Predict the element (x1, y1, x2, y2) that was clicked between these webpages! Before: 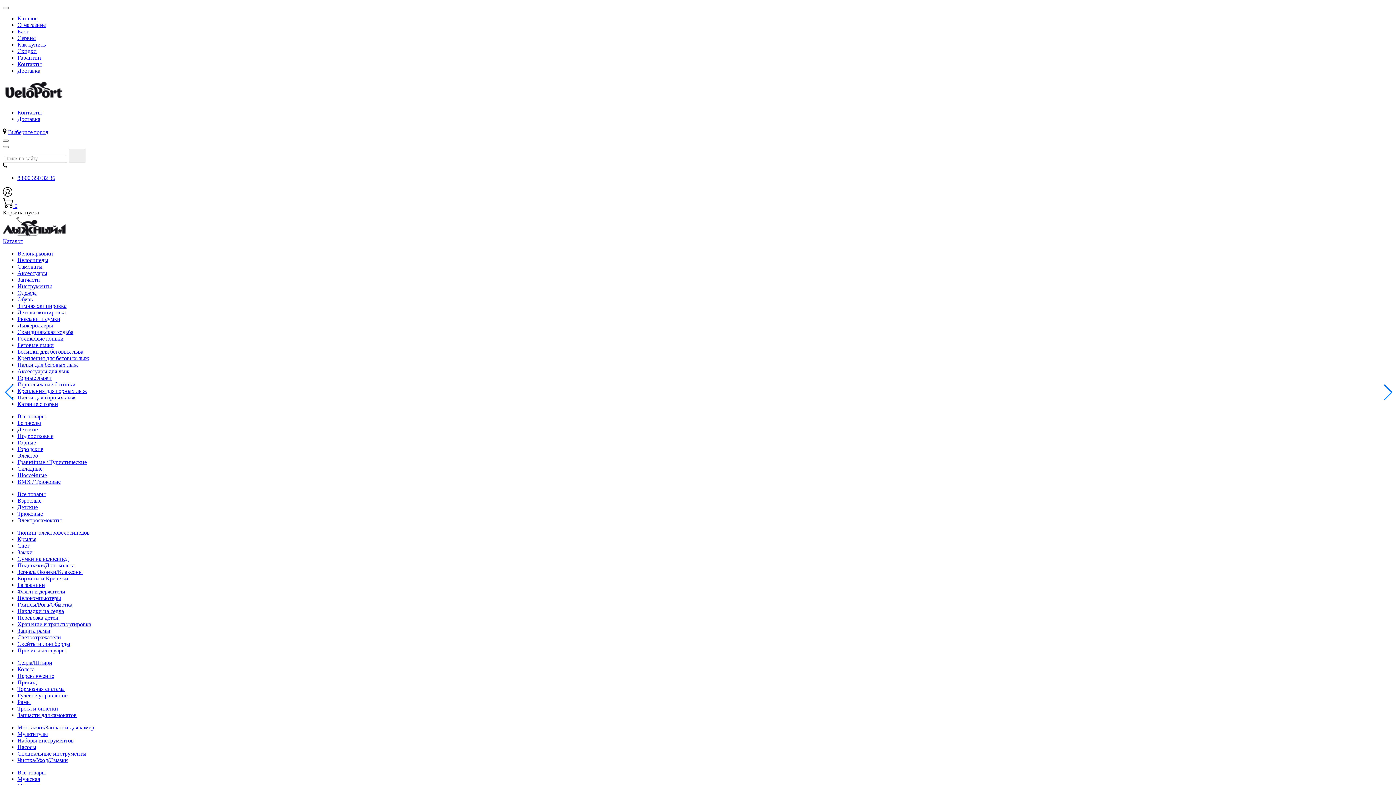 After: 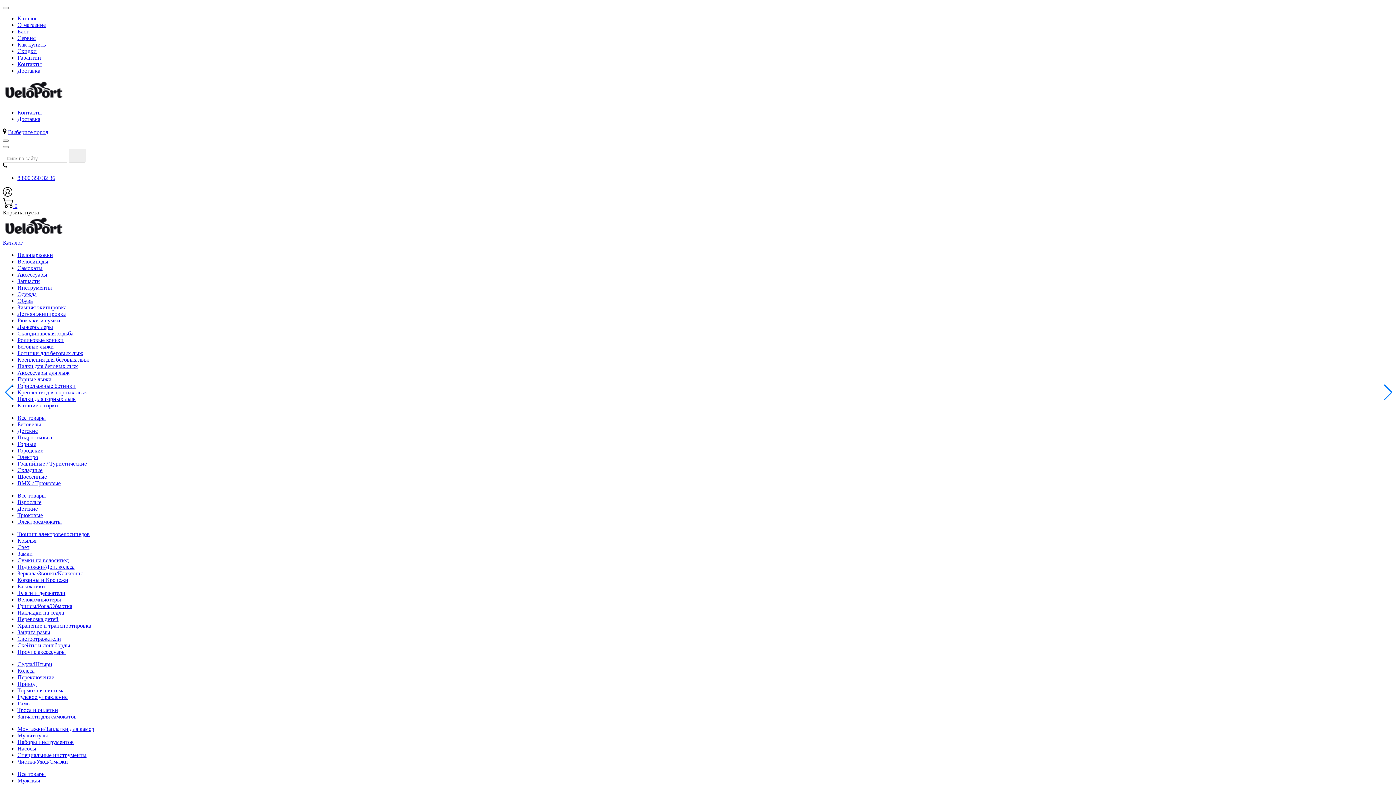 Action: bbox: (17, 569, 82, 575) label: Зеркала/Звонки/Клаксоны